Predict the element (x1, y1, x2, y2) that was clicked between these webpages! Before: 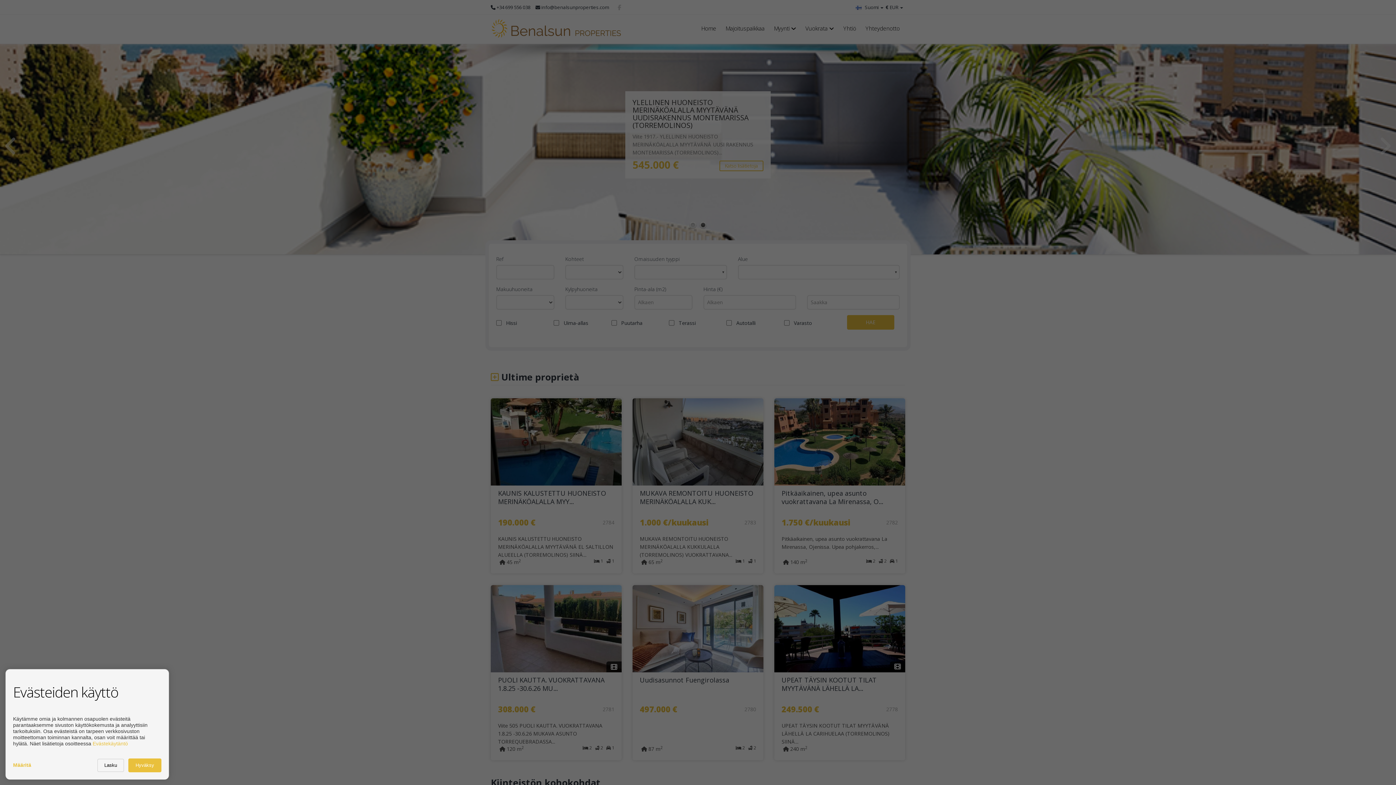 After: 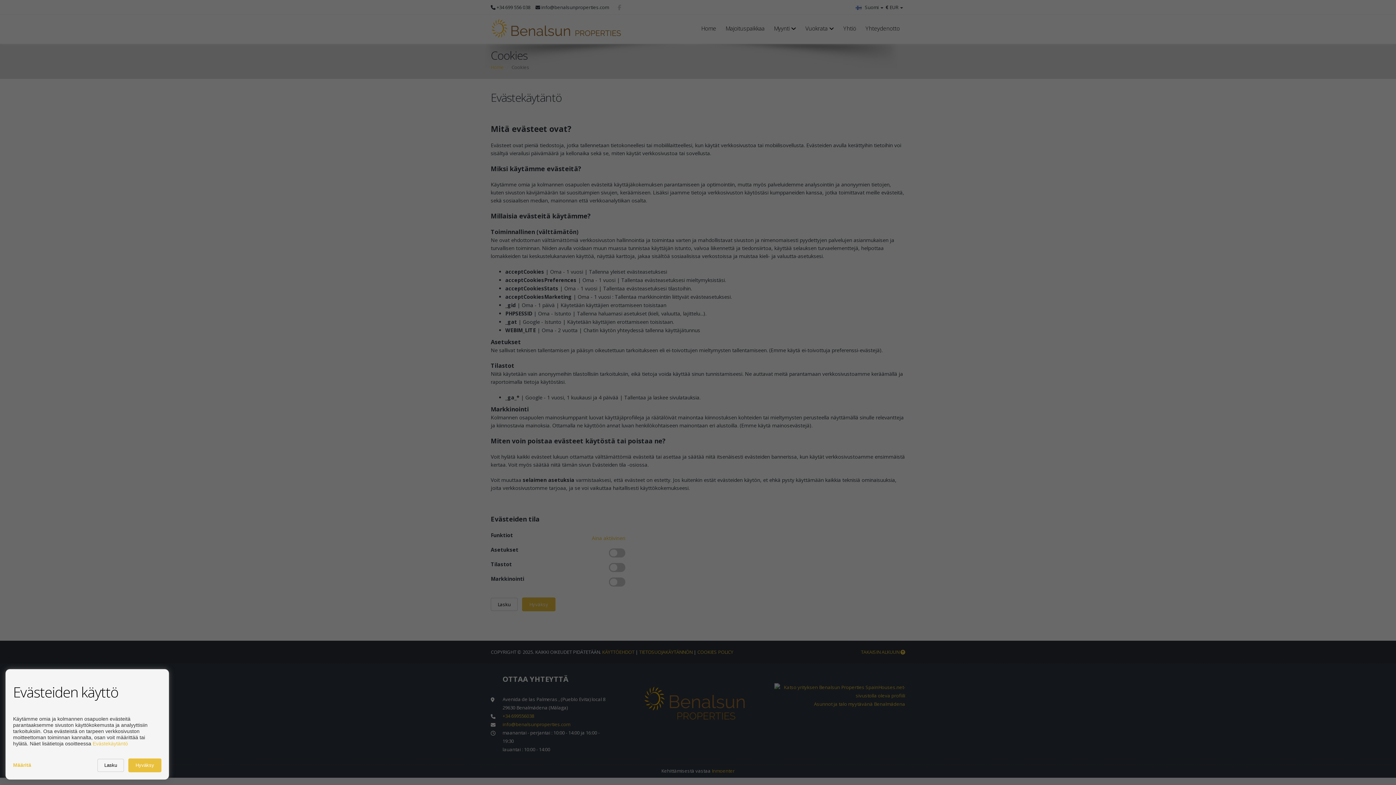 Action: bbox: (92, 741, 128, 746) label: Evästekäytäntö